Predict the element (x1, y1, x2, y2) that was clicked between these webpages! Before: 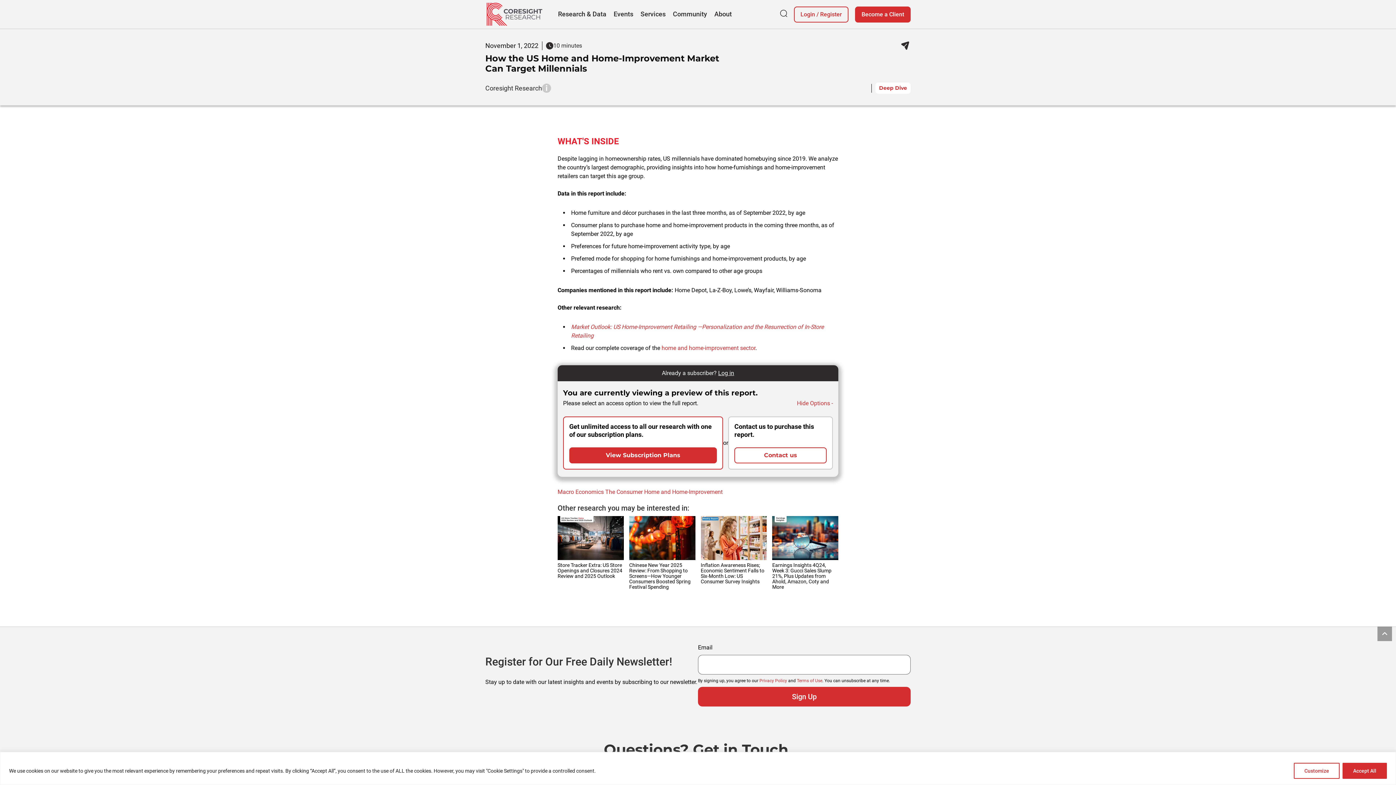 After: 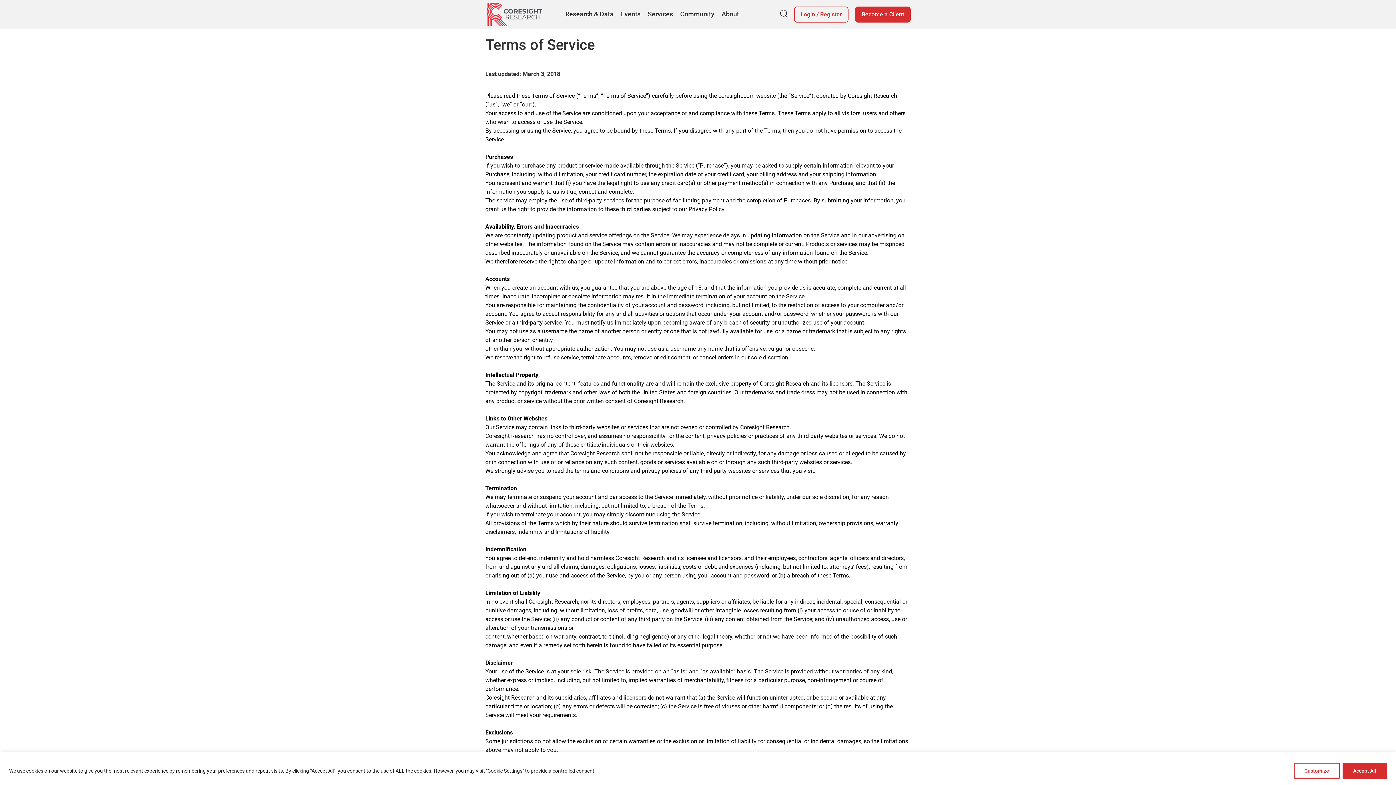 Action: label: Terms of Use bbox: (797, 678, 822, 683)